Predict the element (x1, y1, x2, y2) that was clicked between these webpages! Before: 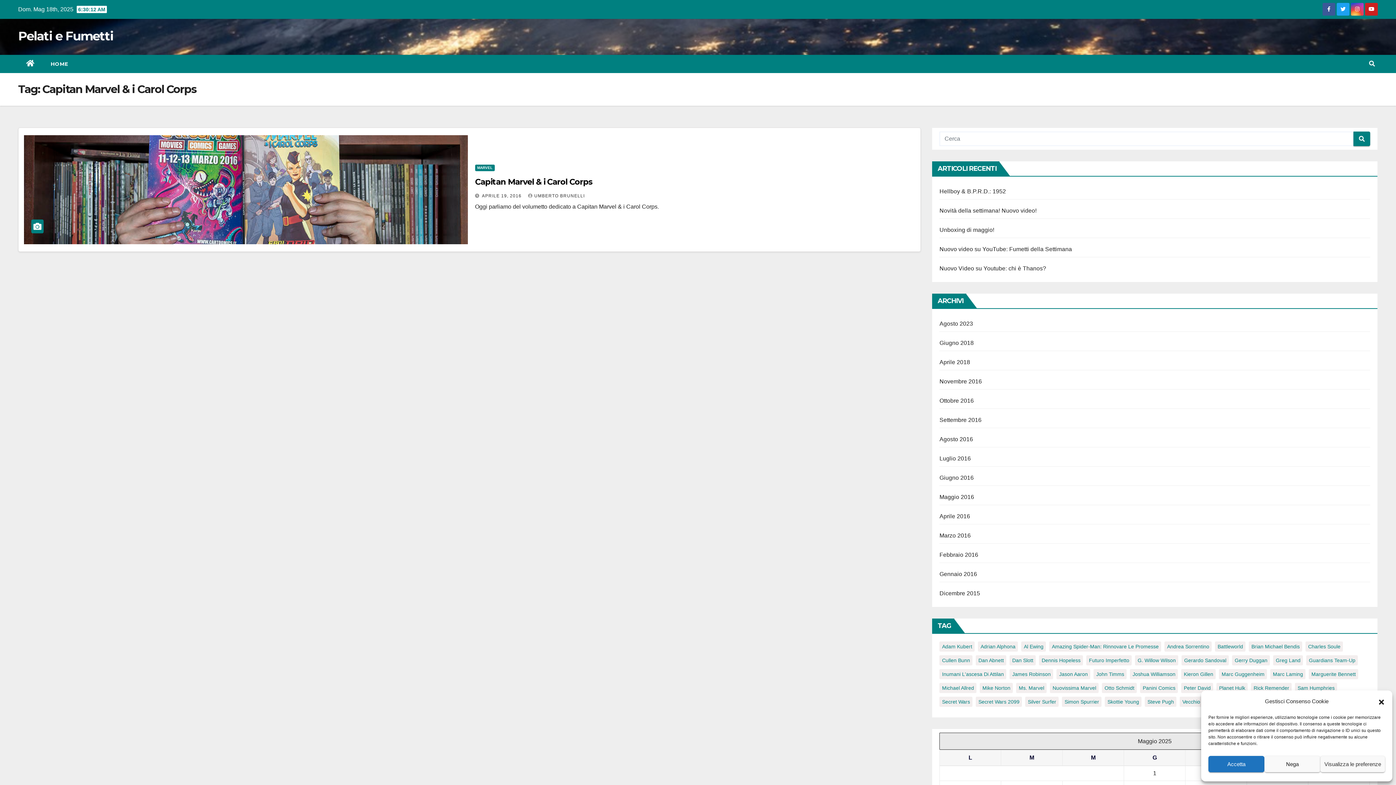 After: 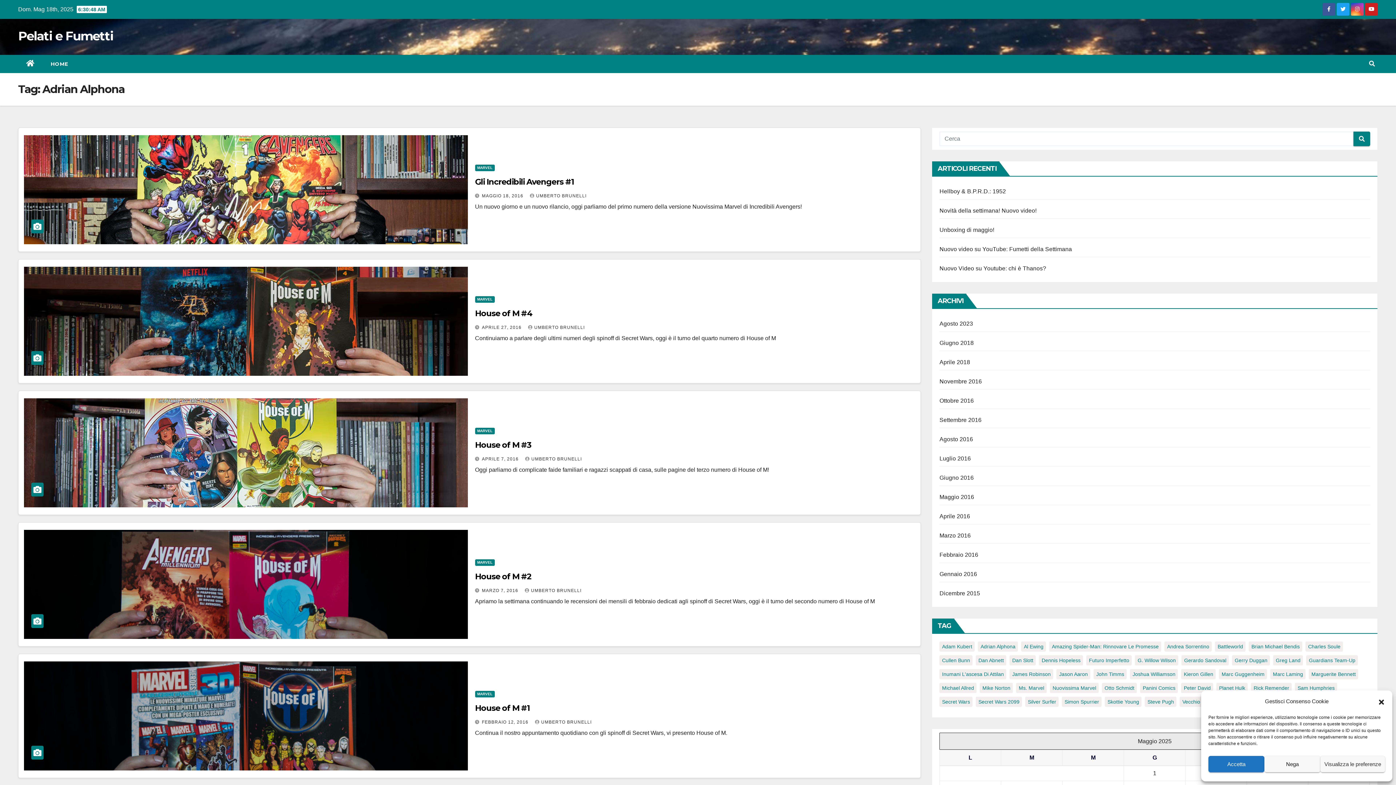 Action: label: Adrian Alphona (5 elementi) bbox: (978, 641, 1018, 652)